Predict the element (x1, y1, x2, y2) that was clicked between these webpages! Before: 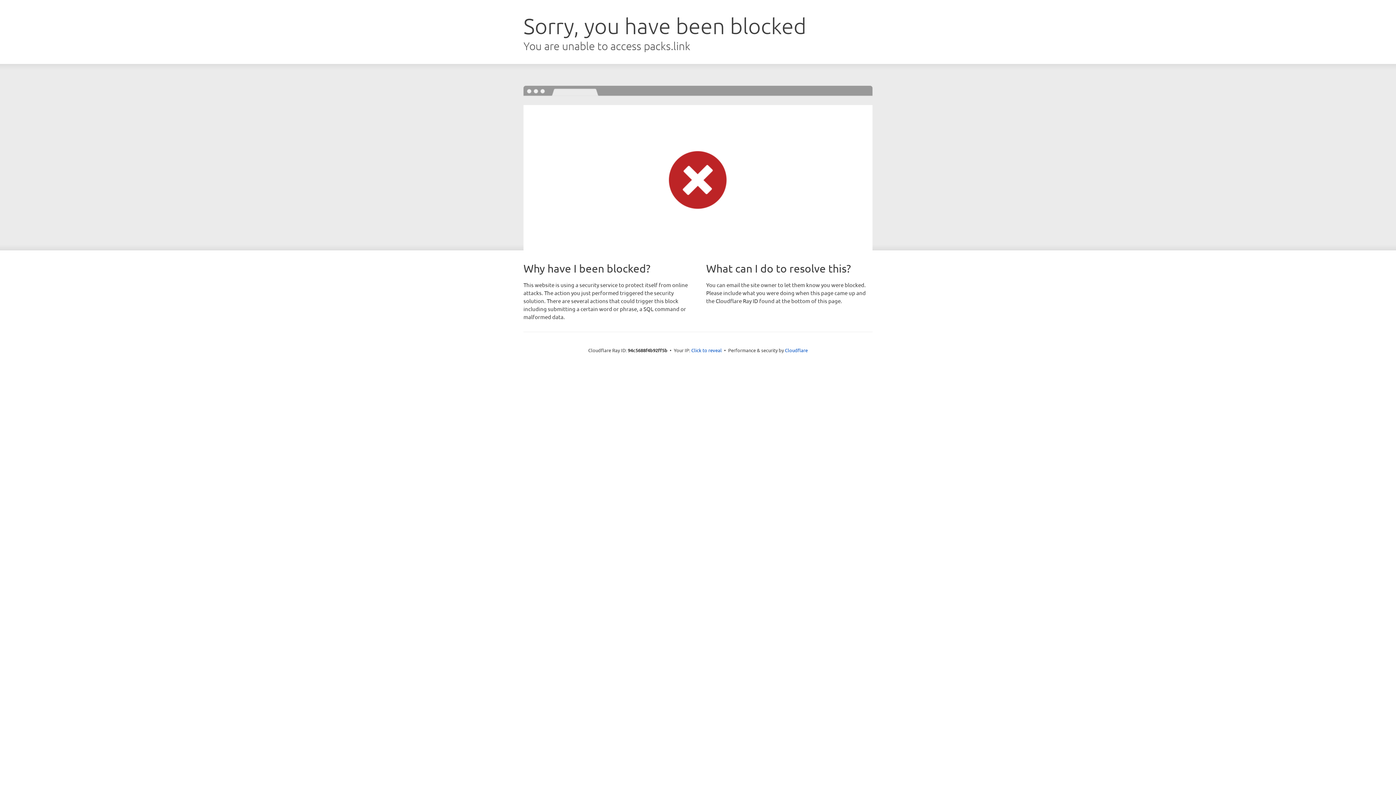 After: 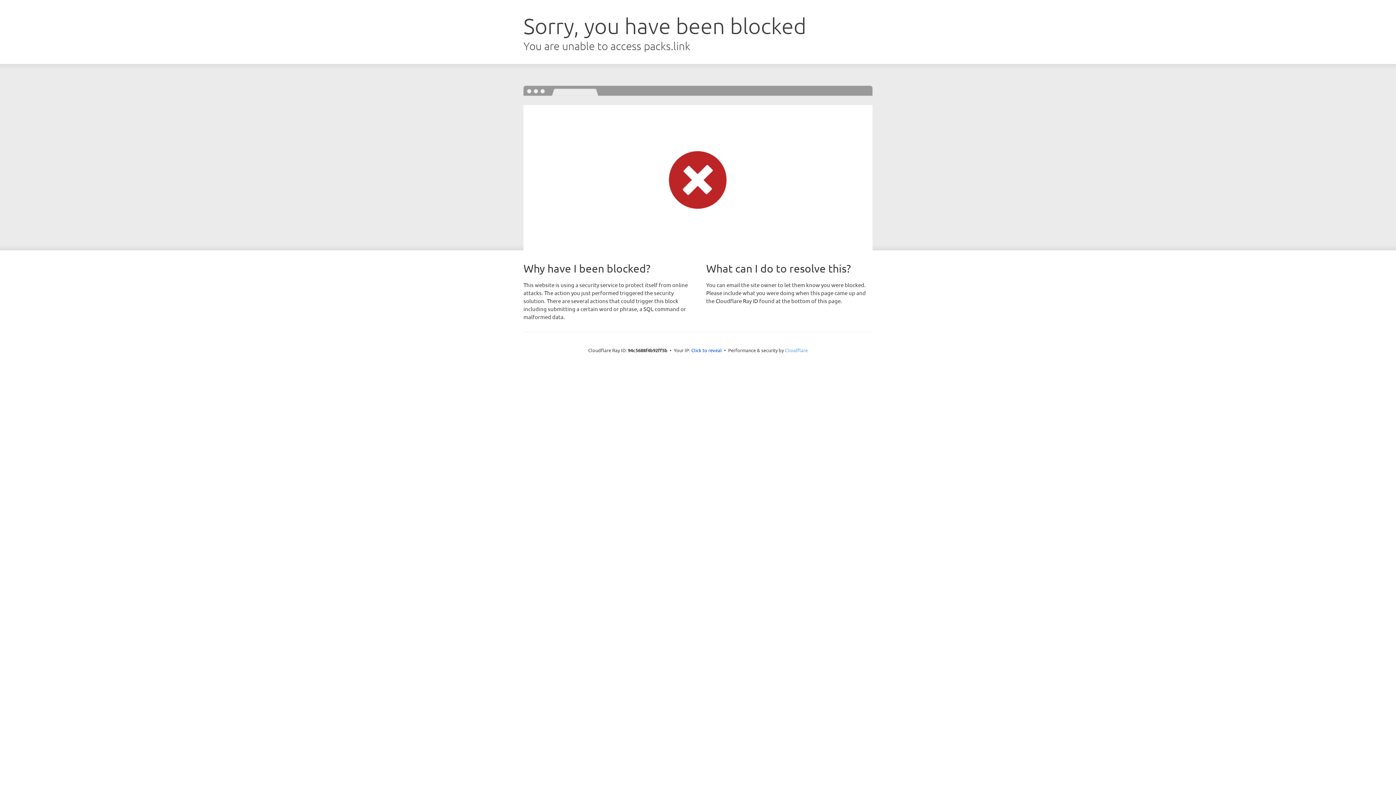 Action: label: Cloudflare bbox: (785, 347, 808, 353)